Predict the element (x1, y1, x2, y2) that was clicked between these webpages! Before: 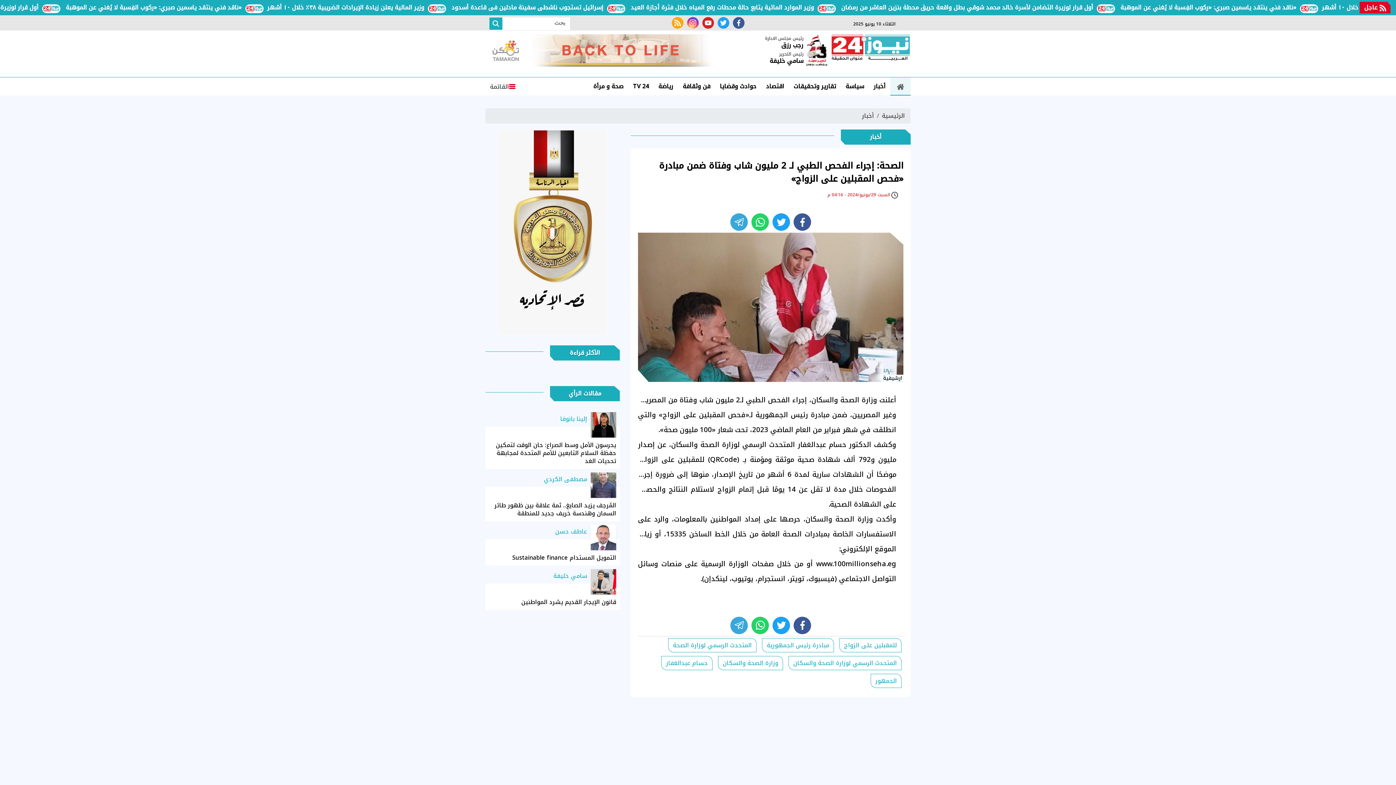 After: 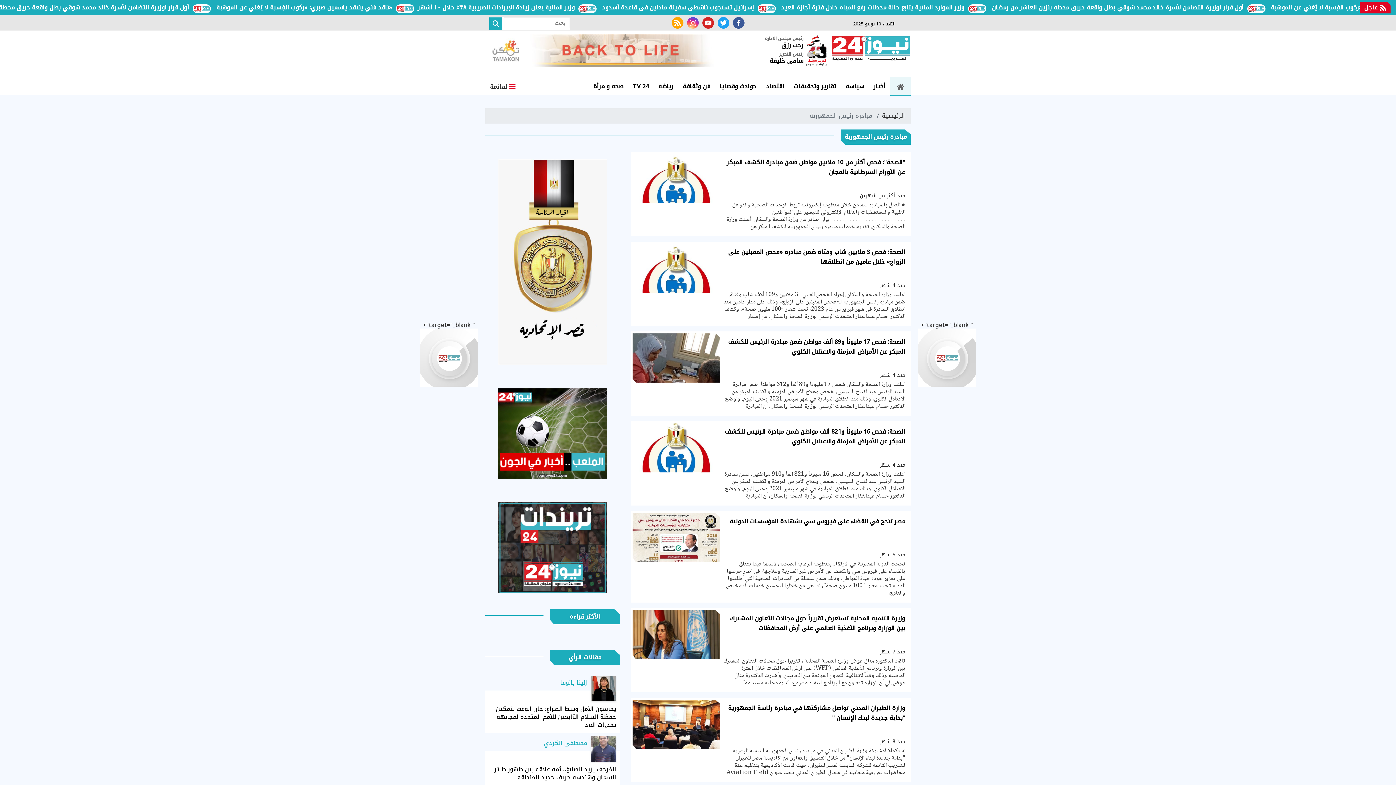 Action: label: مبادرة رئيس الجمهورية bbox: (762, 638, 834, 652)